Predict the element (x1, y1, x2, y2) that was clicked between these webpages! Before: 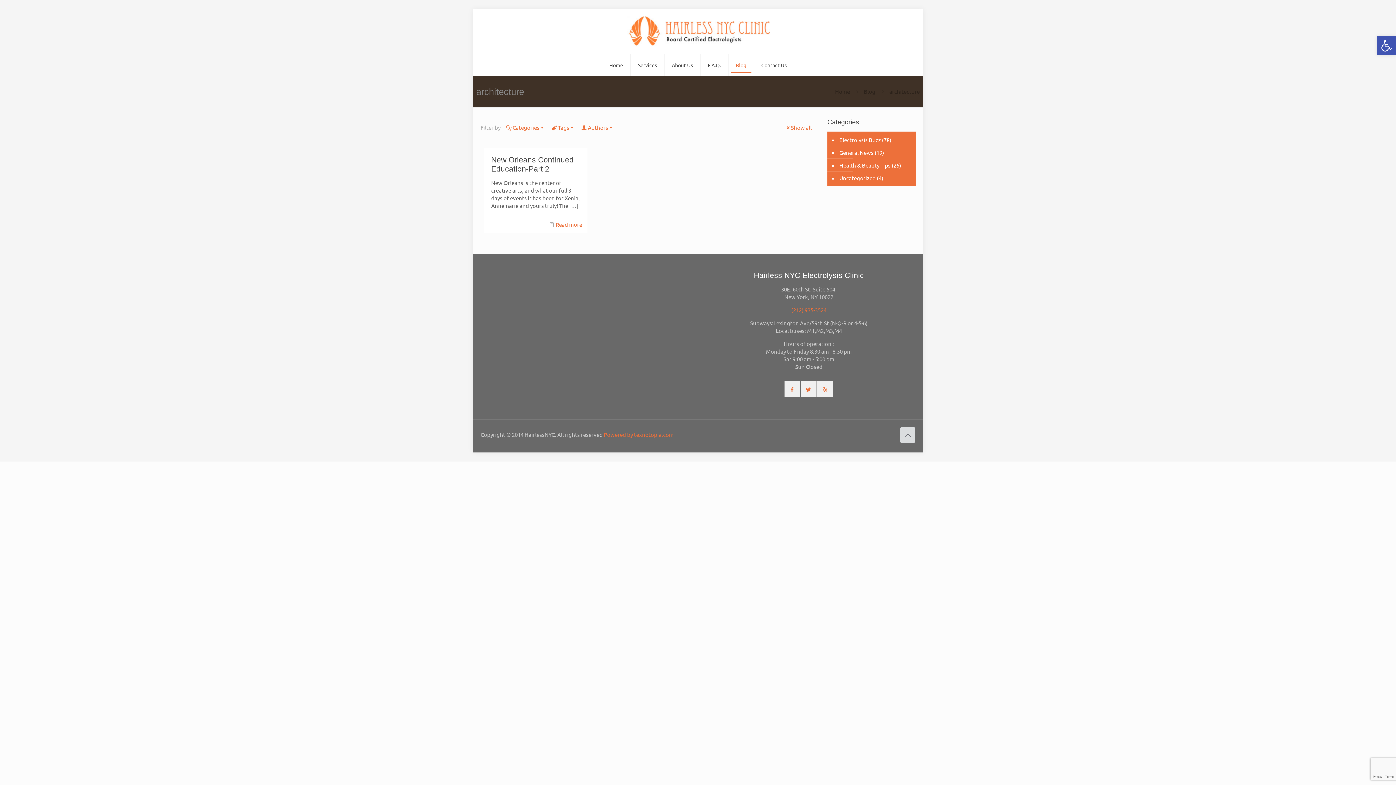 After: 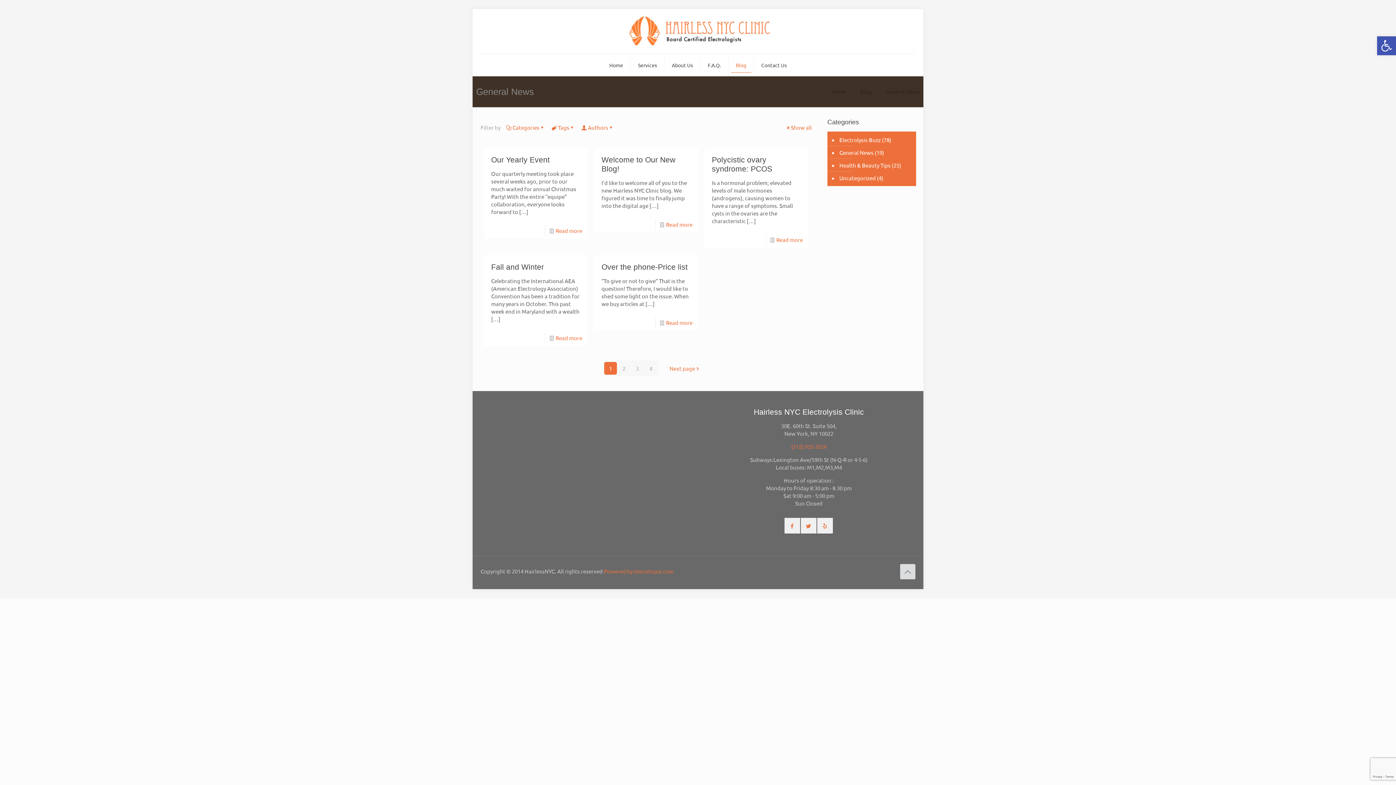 Action: bbox: (838, 146, 873, 158) label: General News